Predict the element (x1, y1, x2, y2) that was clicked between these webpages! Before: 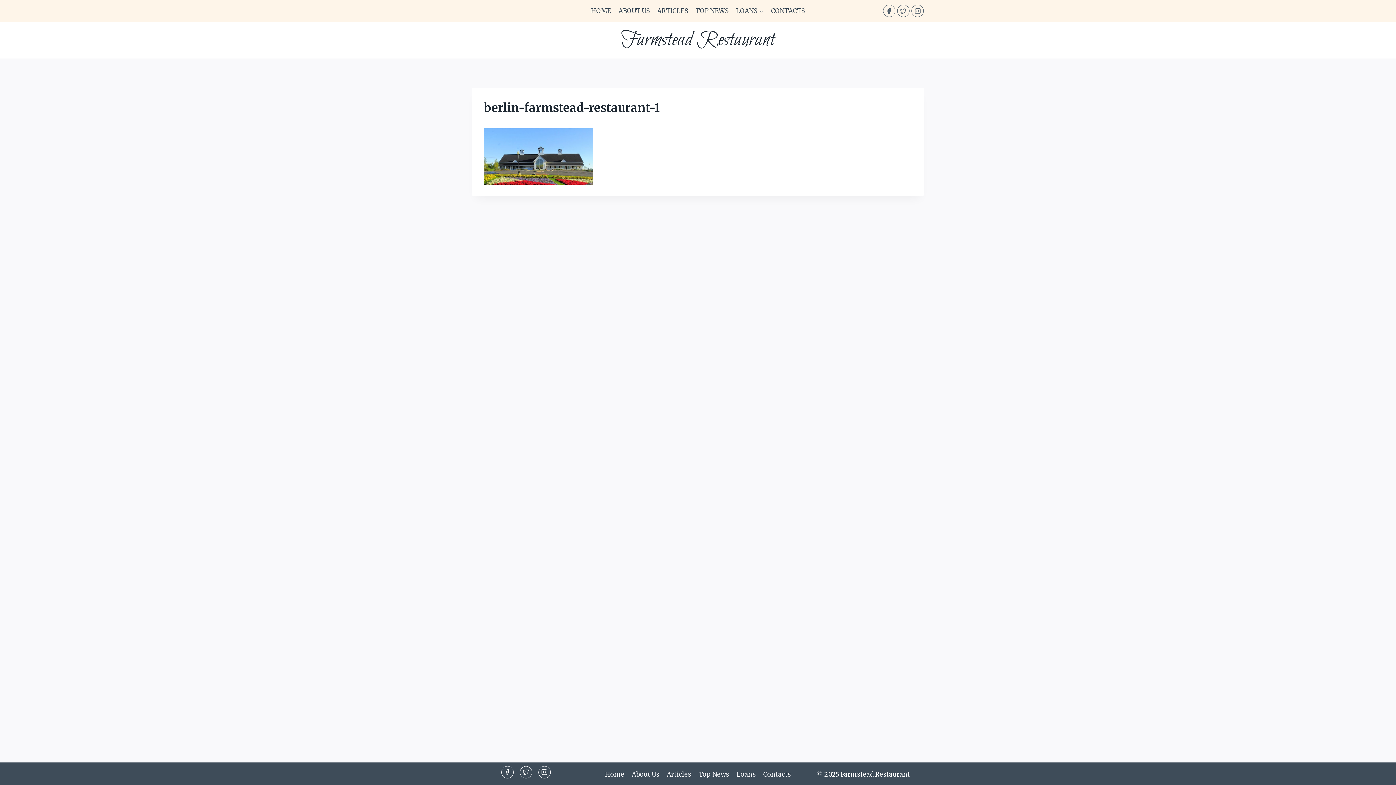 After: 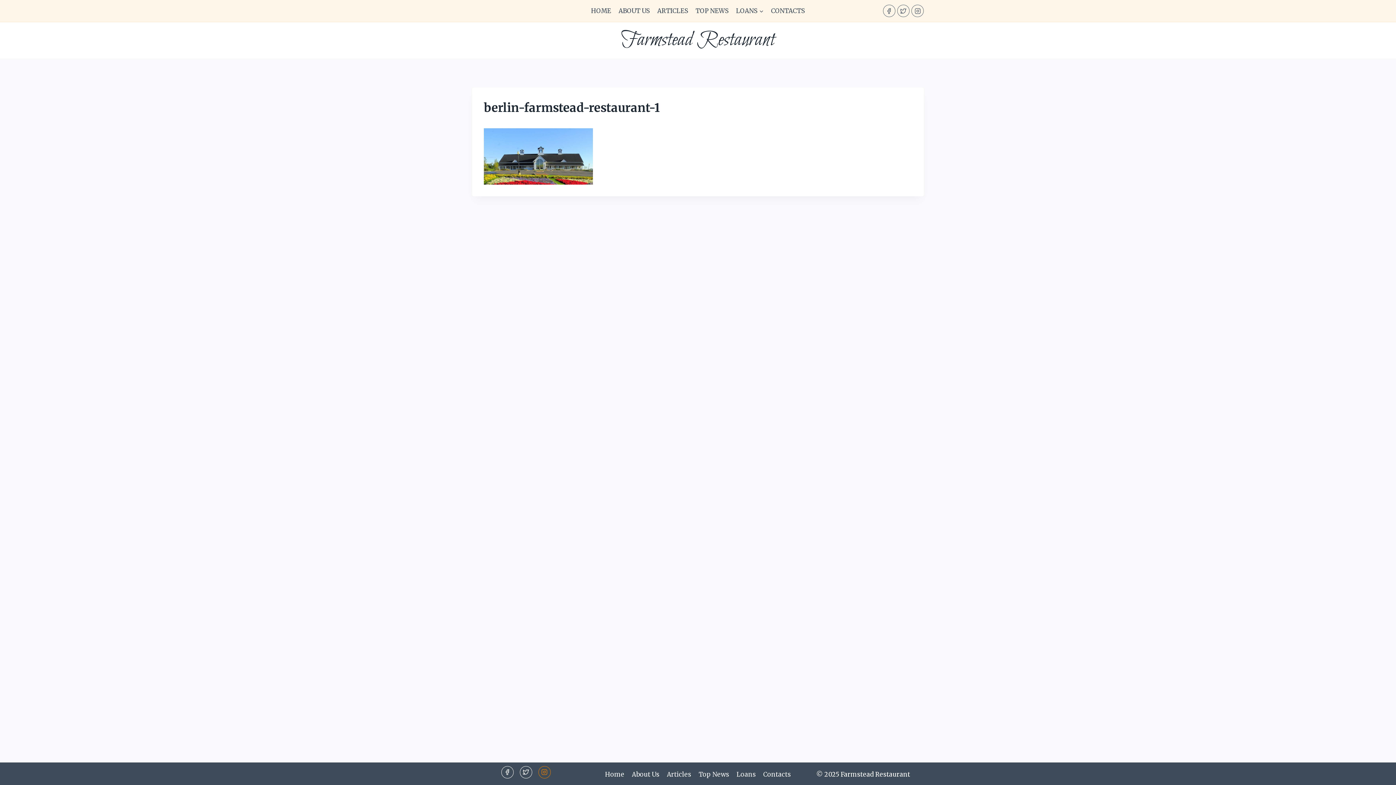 Action: bbox: (538, 766, 550, 778) label: "Instagram"